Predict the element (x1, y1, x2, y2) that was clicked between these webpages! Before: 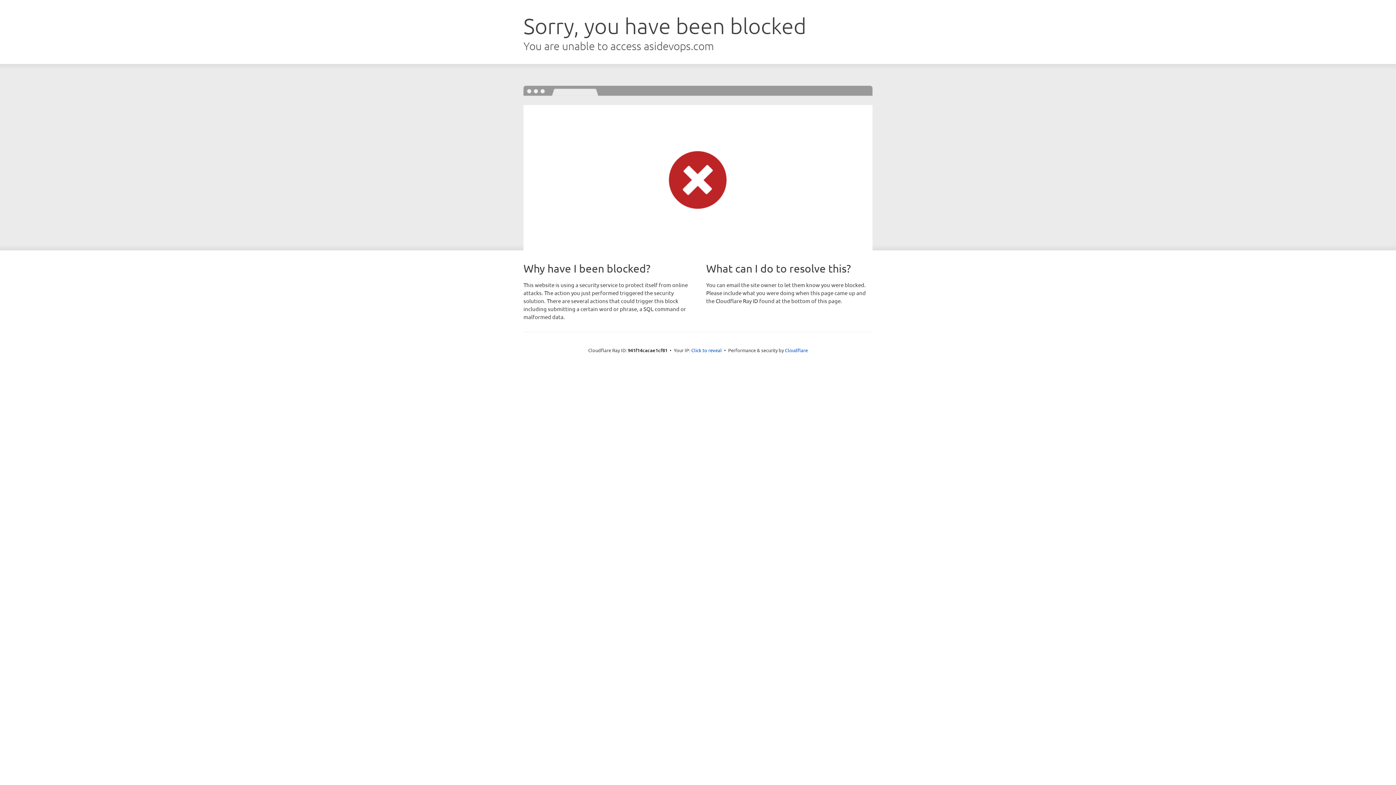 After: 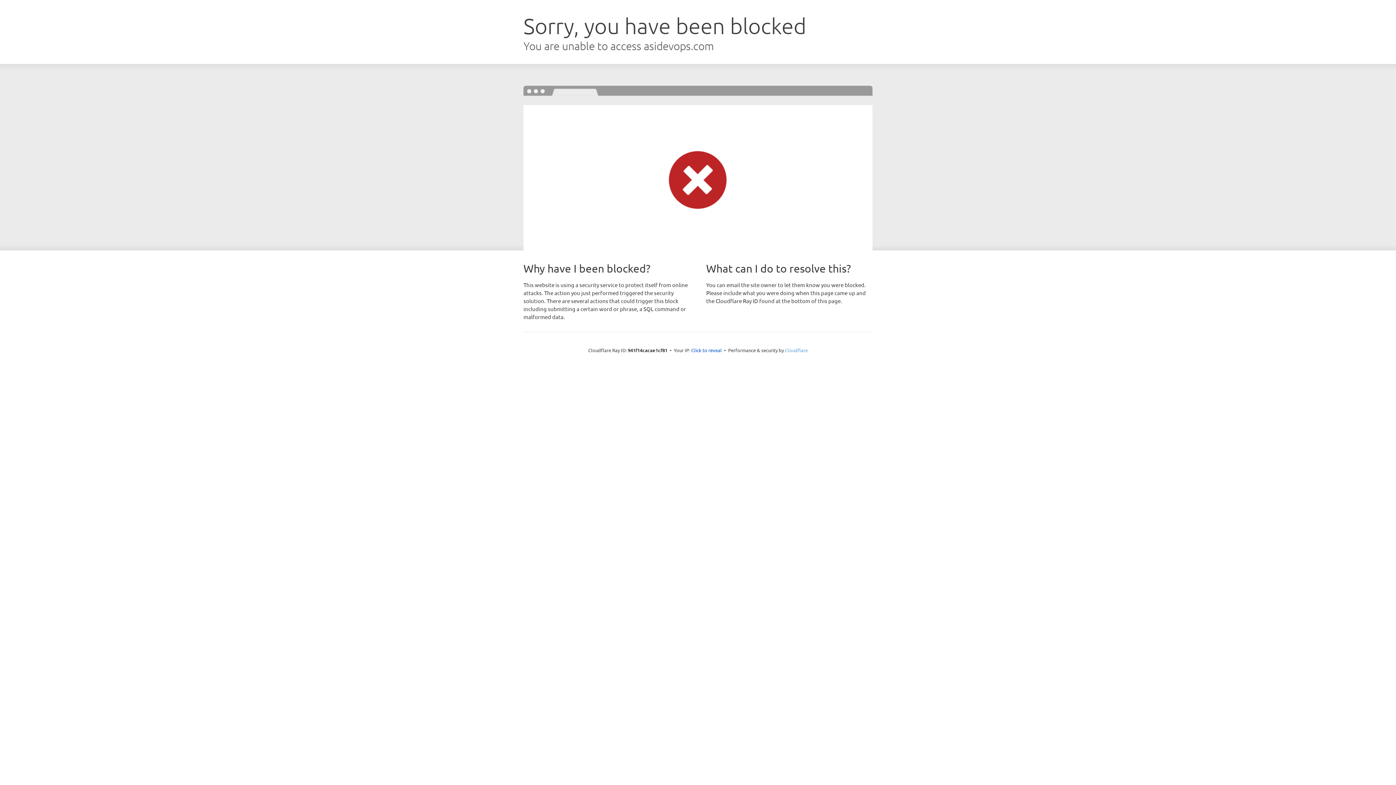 Action: bbox: (785, 347, 808, 353) label: Cloudflare